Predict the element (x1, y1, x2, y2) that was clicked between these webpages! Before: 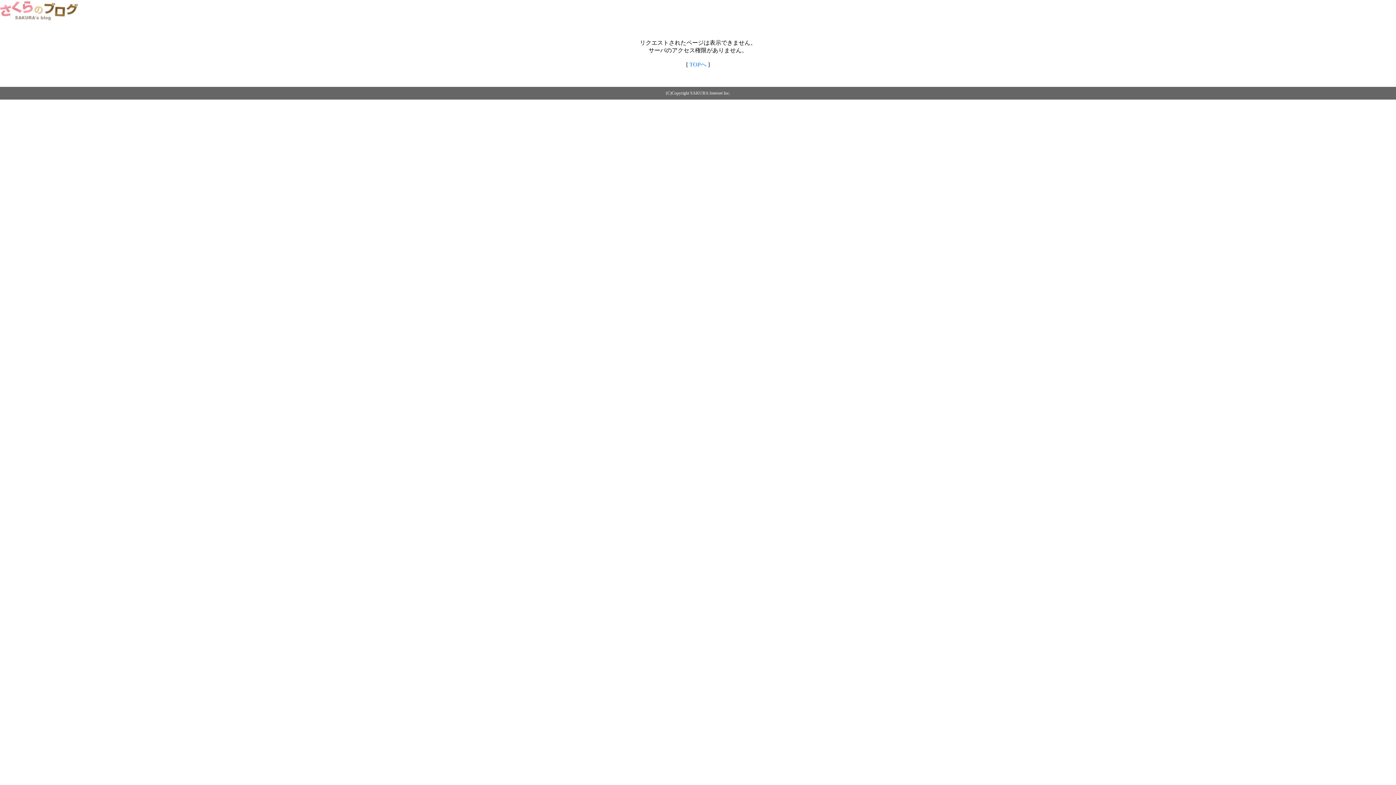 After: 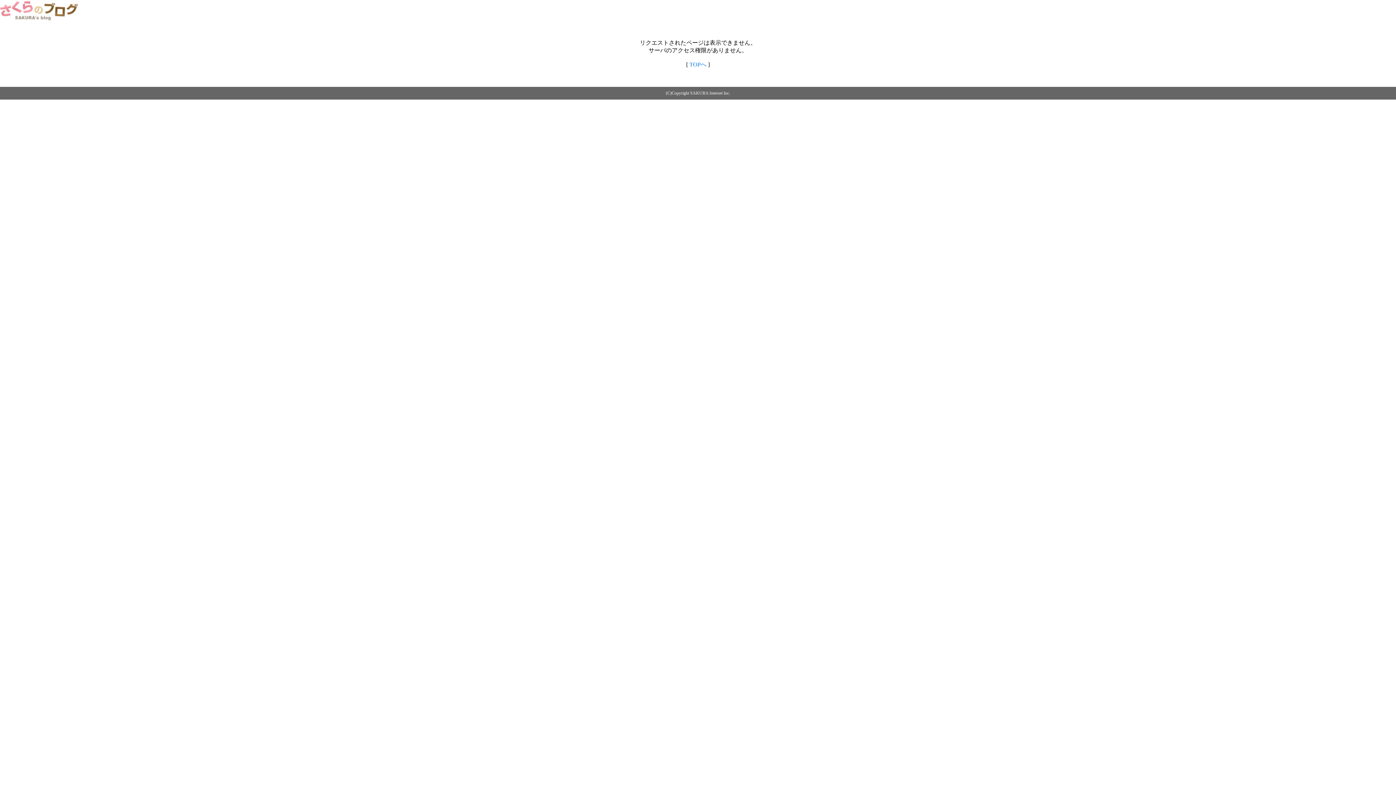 Action: bbox: (689, 61, 706, 67) label: TOPへ